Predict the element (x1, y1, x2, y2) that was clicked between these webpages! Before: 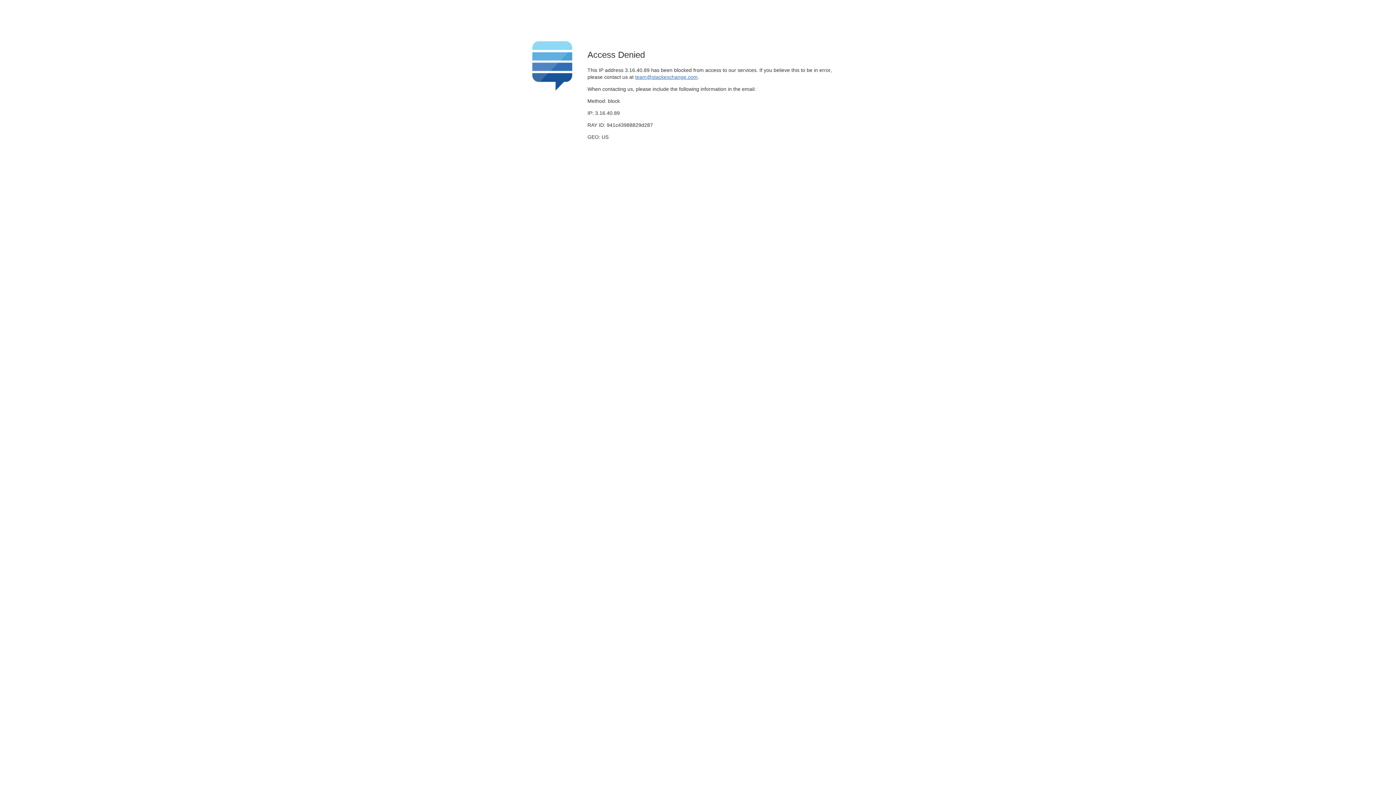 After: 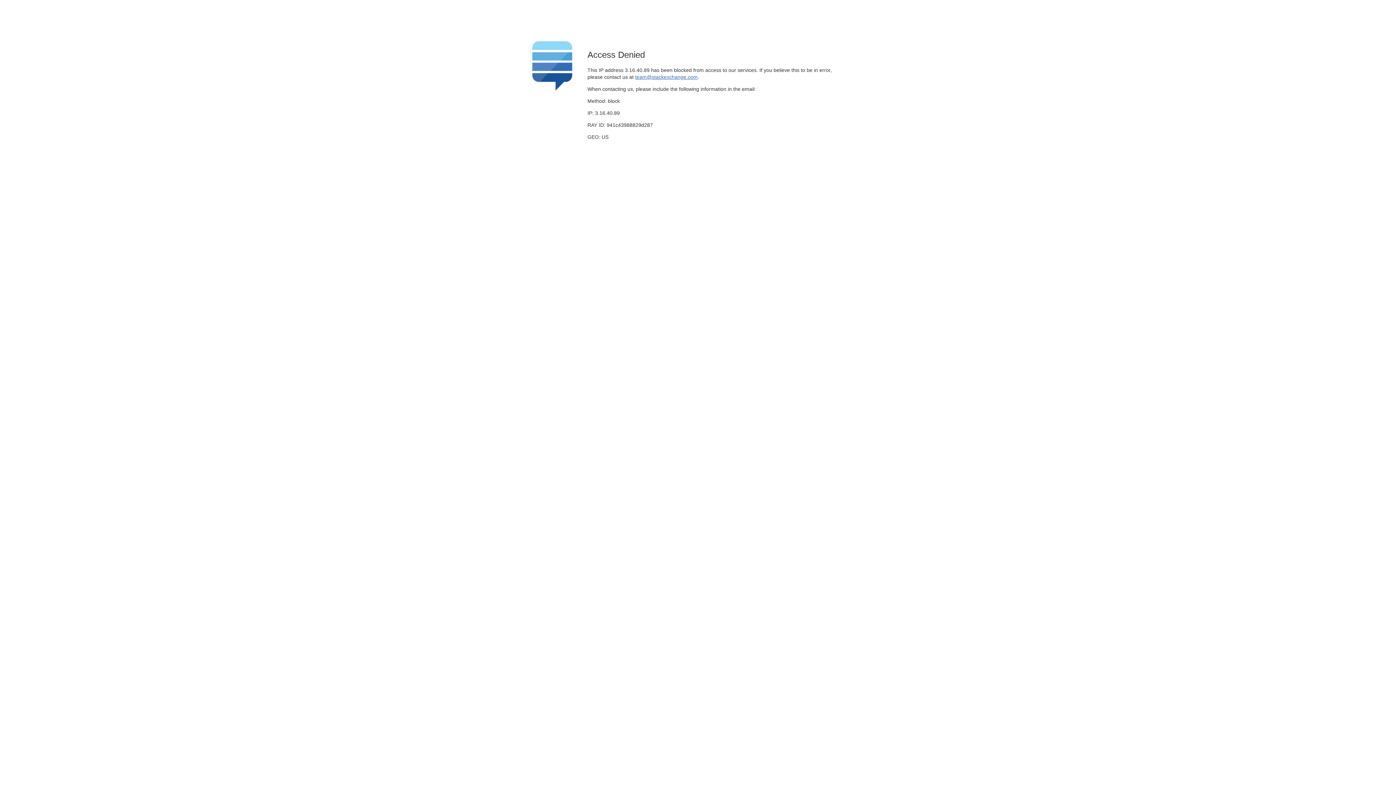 Action: label: team@stackexchange.com bbox: (635, 74, 697, 79)